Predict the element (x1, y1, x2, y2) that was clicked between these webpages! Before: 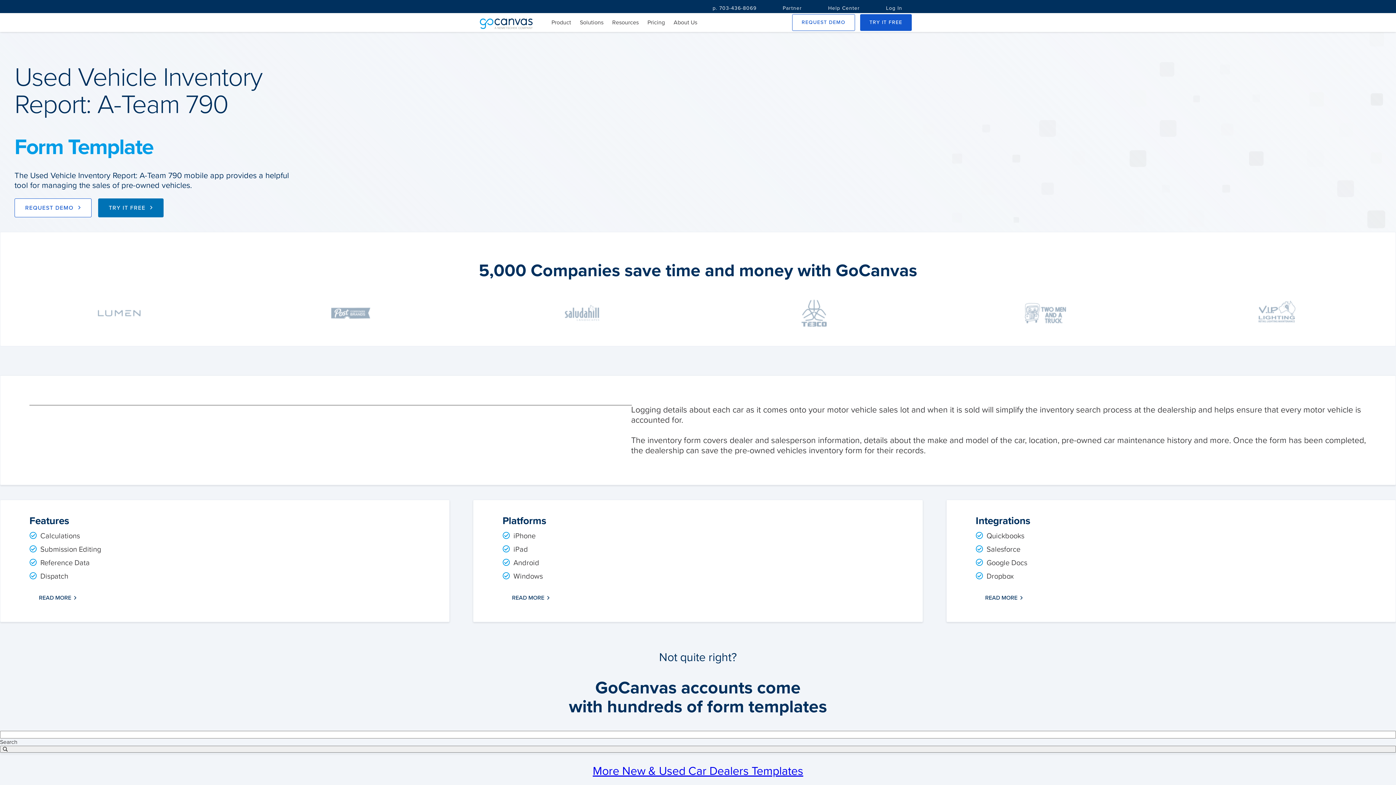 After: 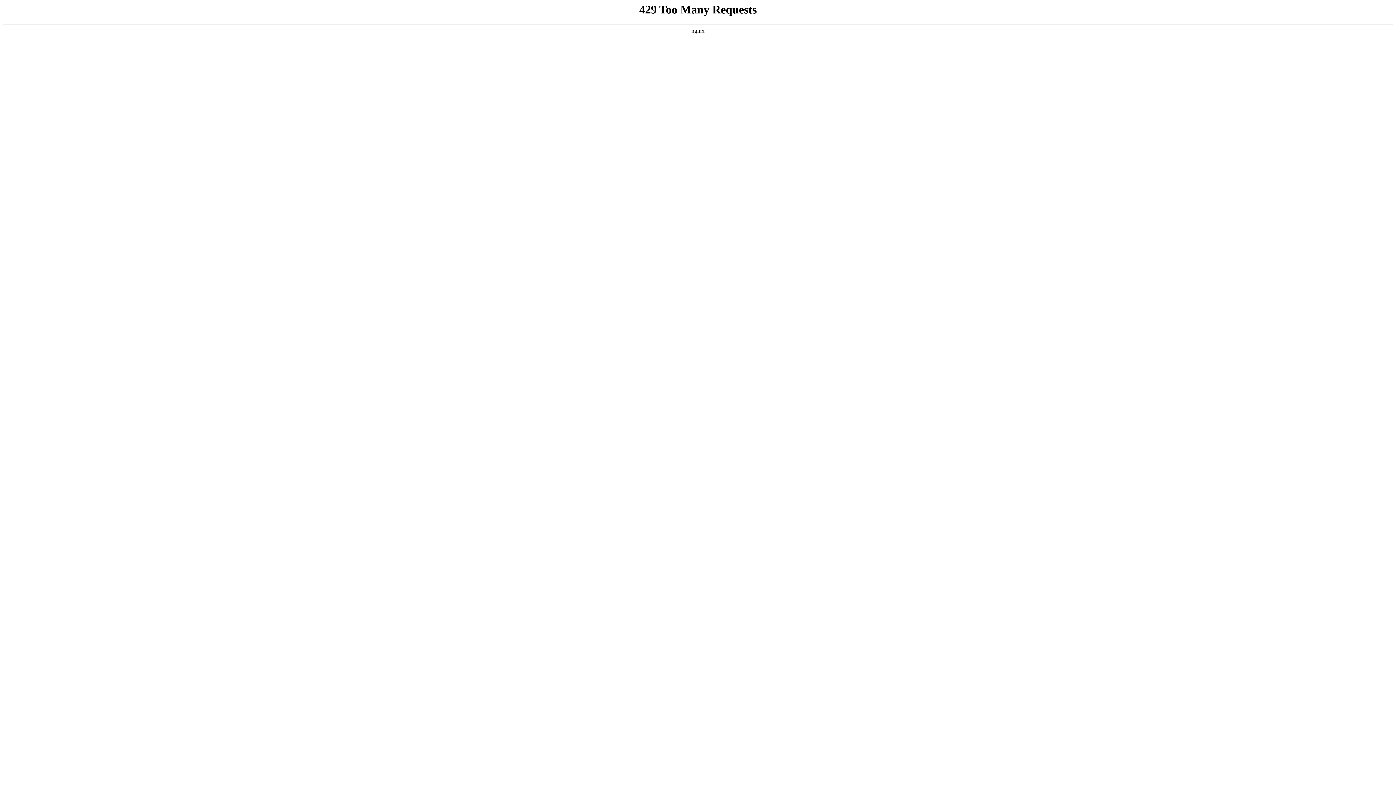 Action: label: Partner bbox: (773, 0, 811, 16)